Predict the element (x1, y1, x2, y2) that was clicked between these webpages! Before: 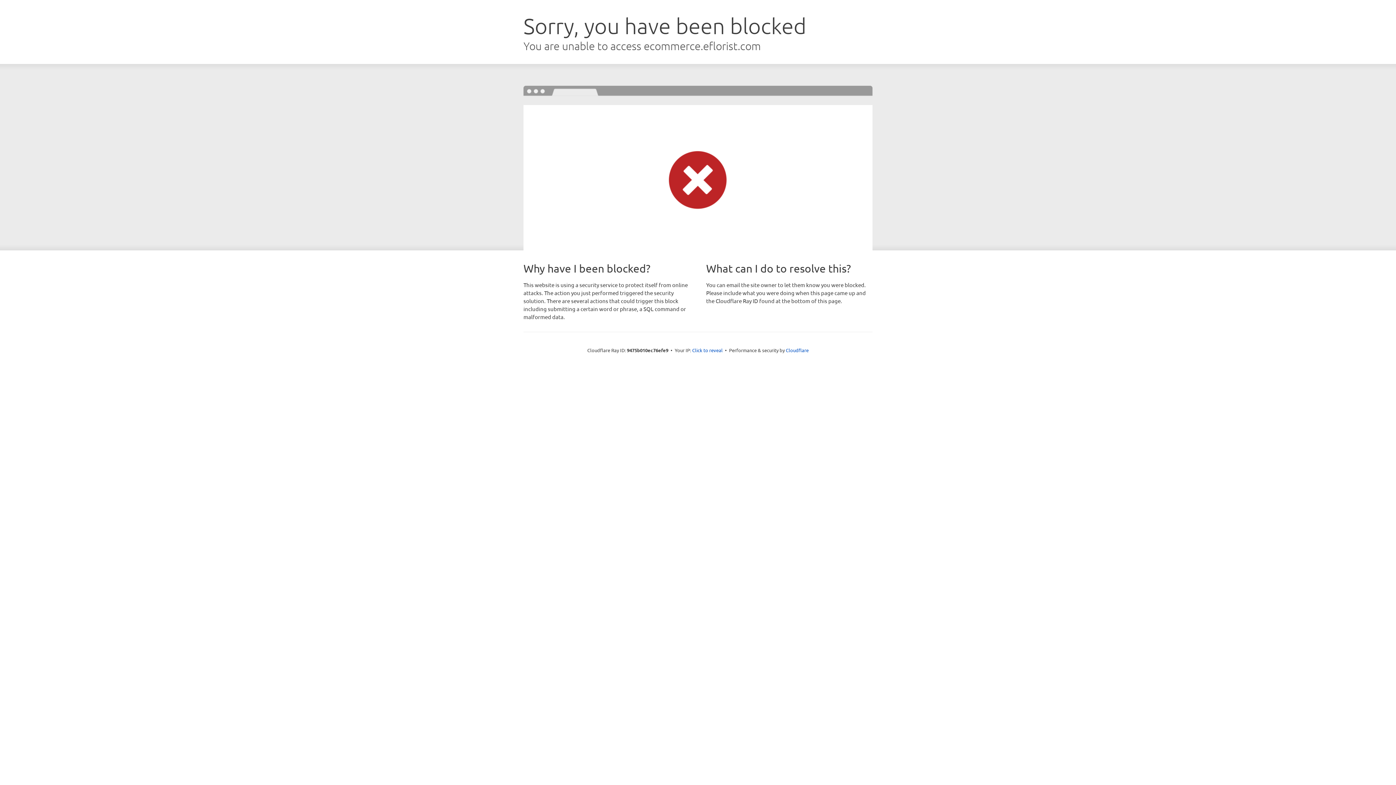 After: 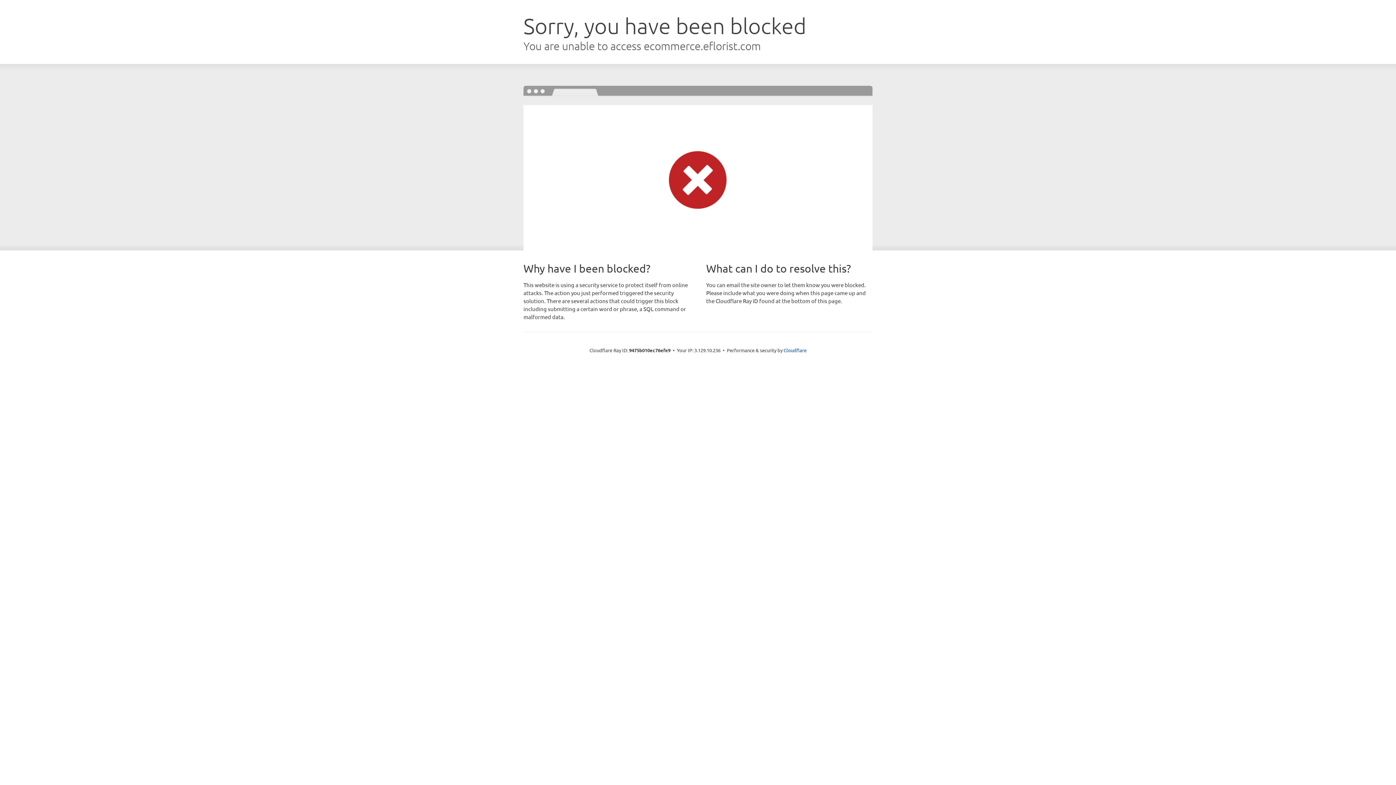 Action: bbox: (692, 346, 722, 353) label: Click to reveal